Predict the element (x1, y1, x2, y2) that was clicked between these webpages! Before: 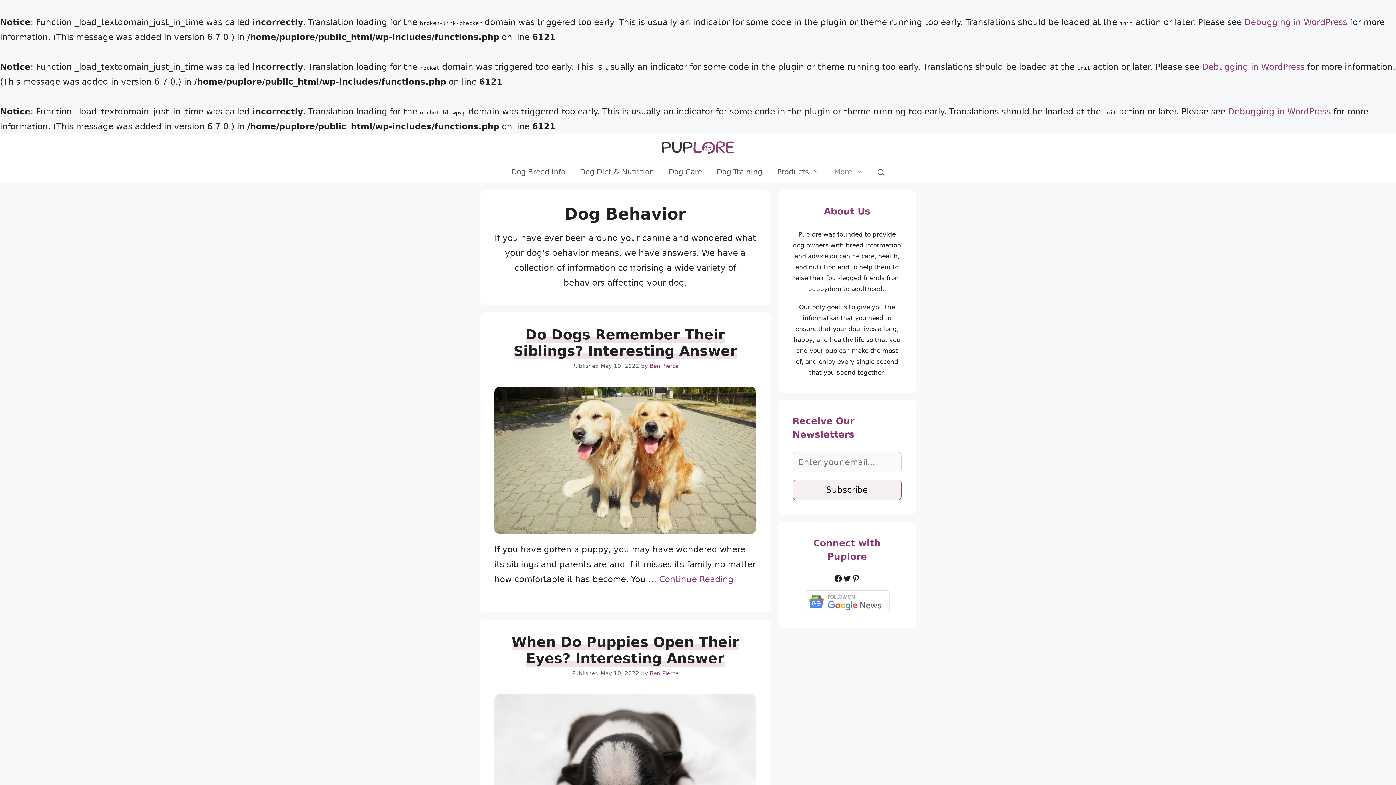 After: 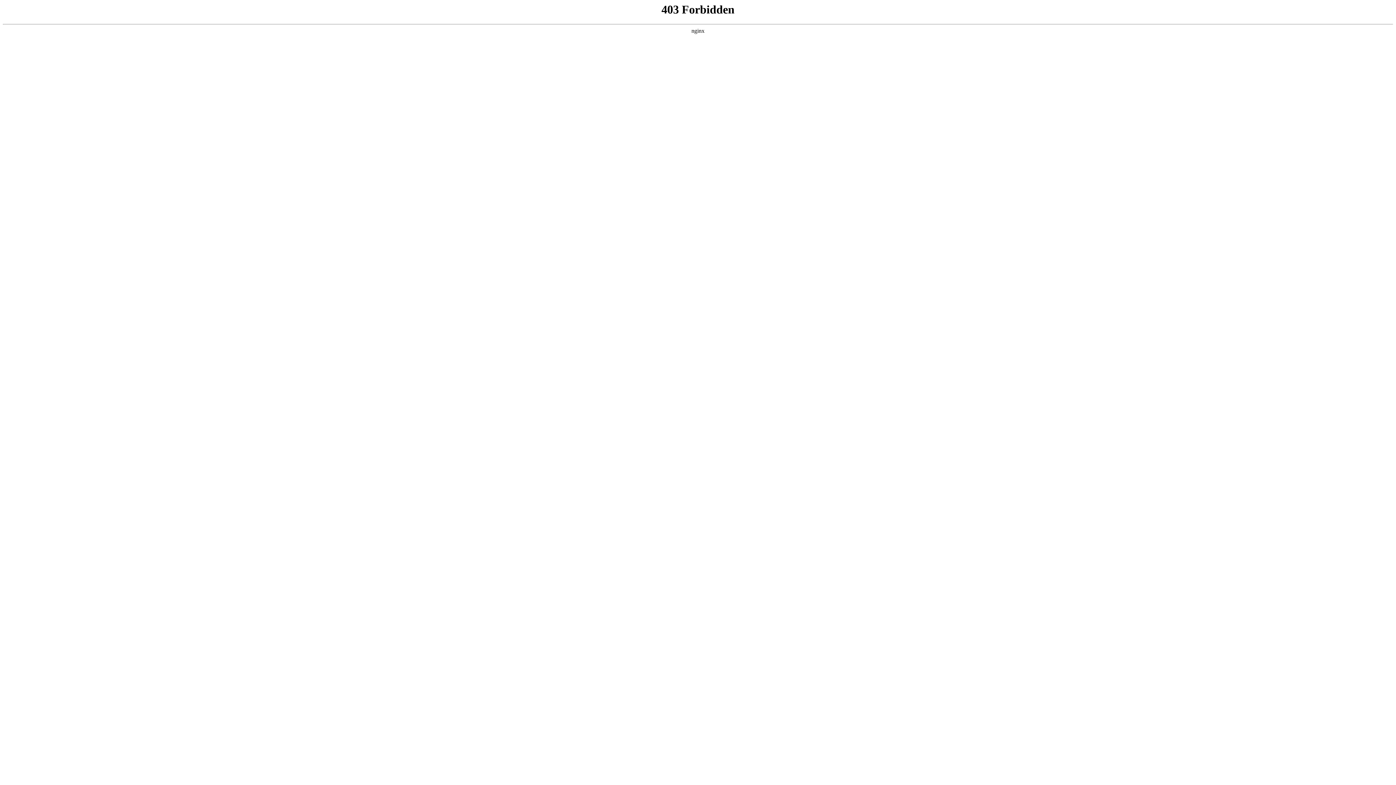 Action: label: Debugging in WordPress bbox: (1228, 106, 1331, 116)